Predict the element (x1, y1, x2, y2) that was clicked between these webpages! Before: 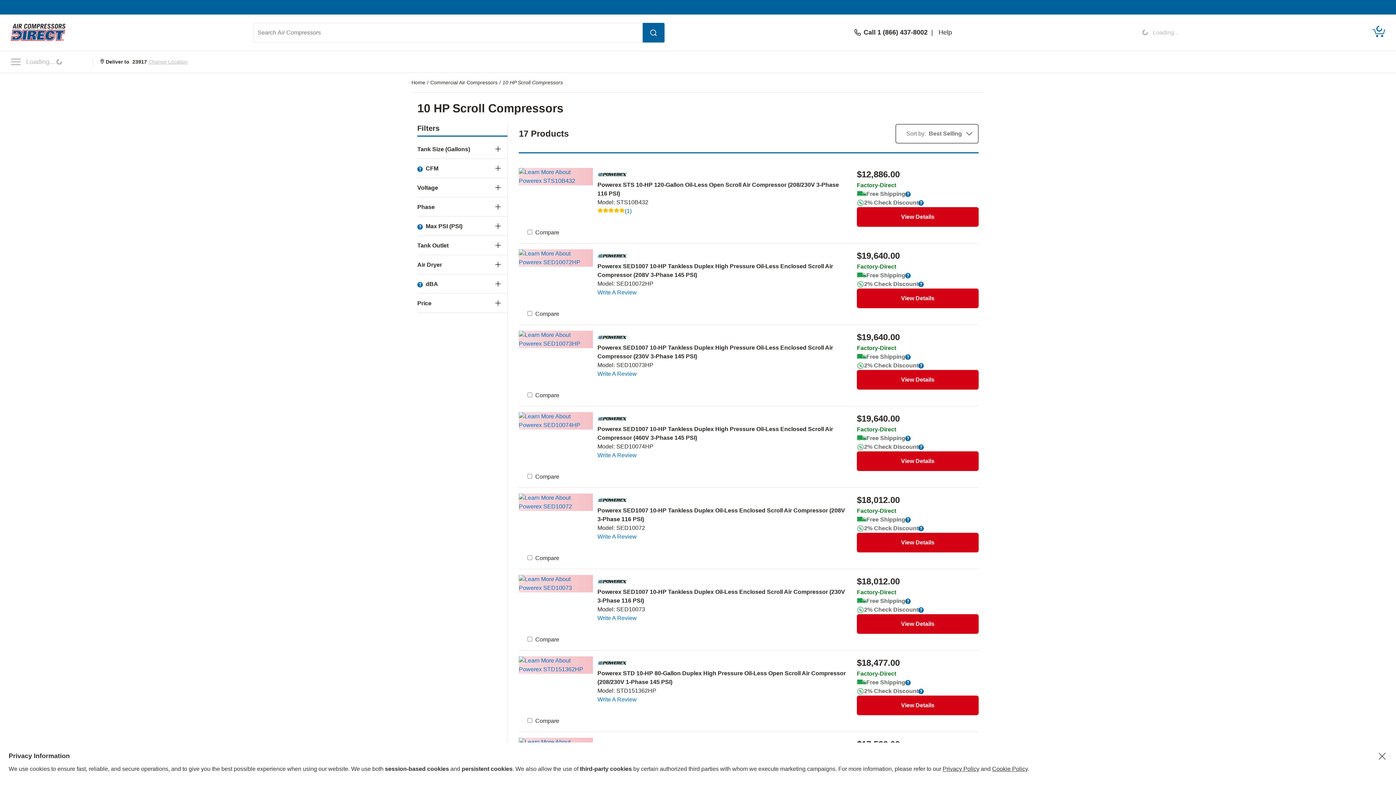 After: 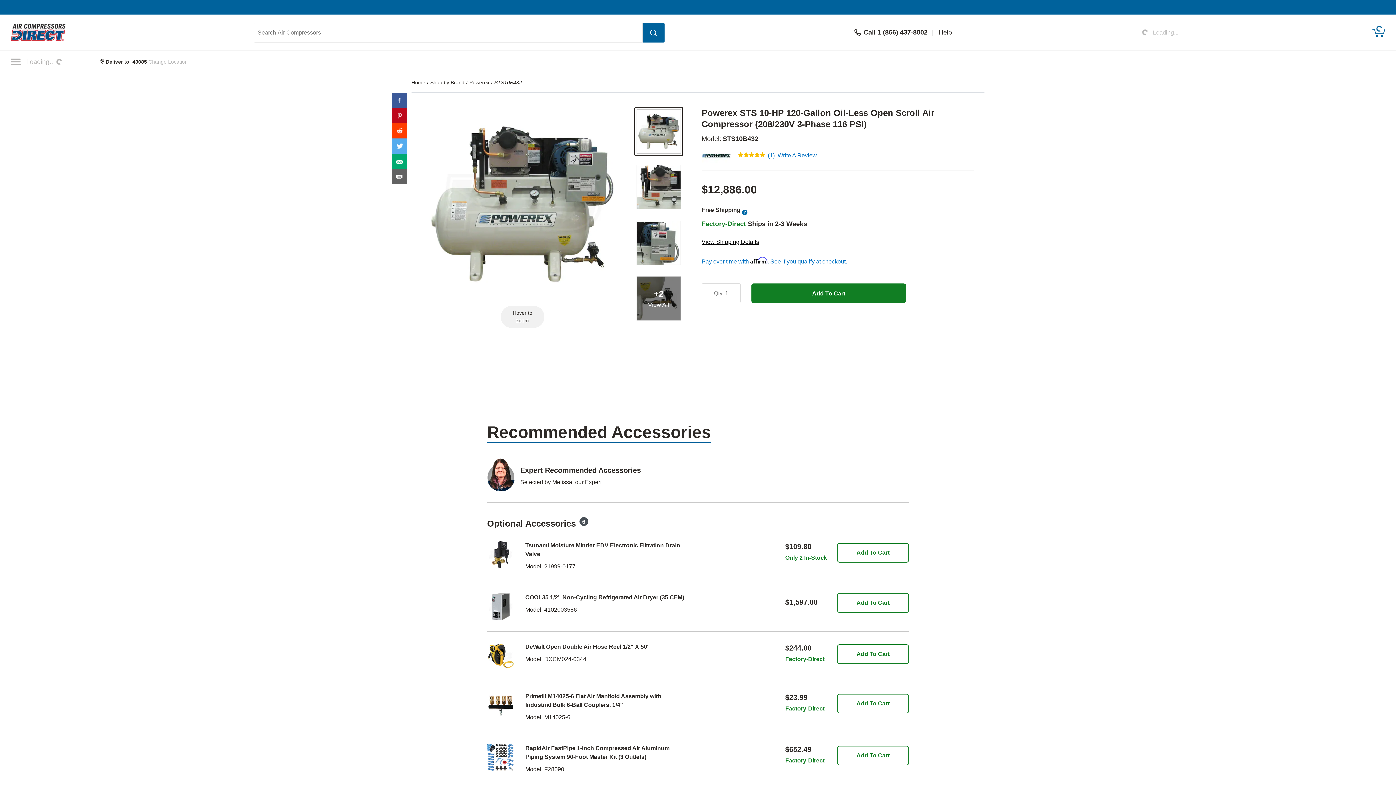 Action: bbox: (597, 199, 648, 205) label: Model: STS10B432